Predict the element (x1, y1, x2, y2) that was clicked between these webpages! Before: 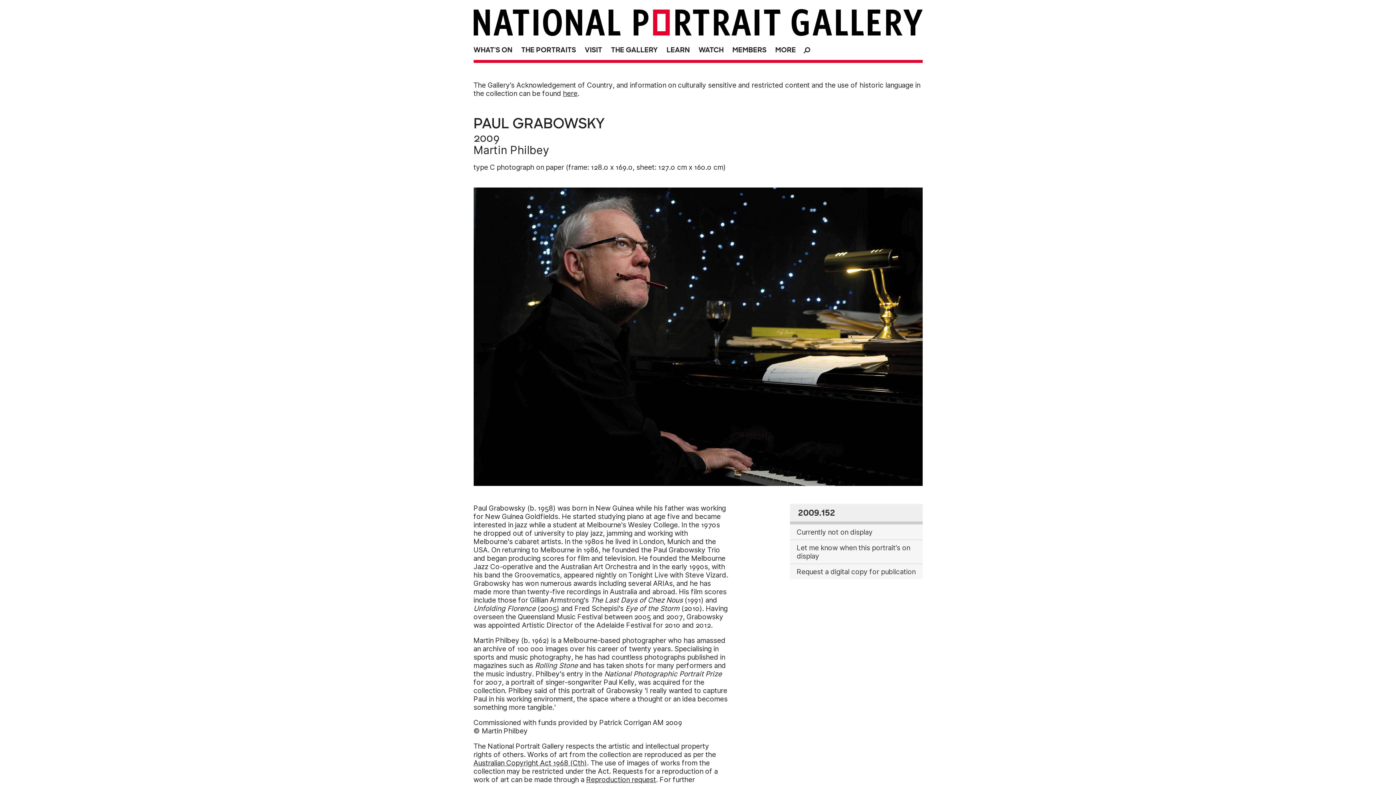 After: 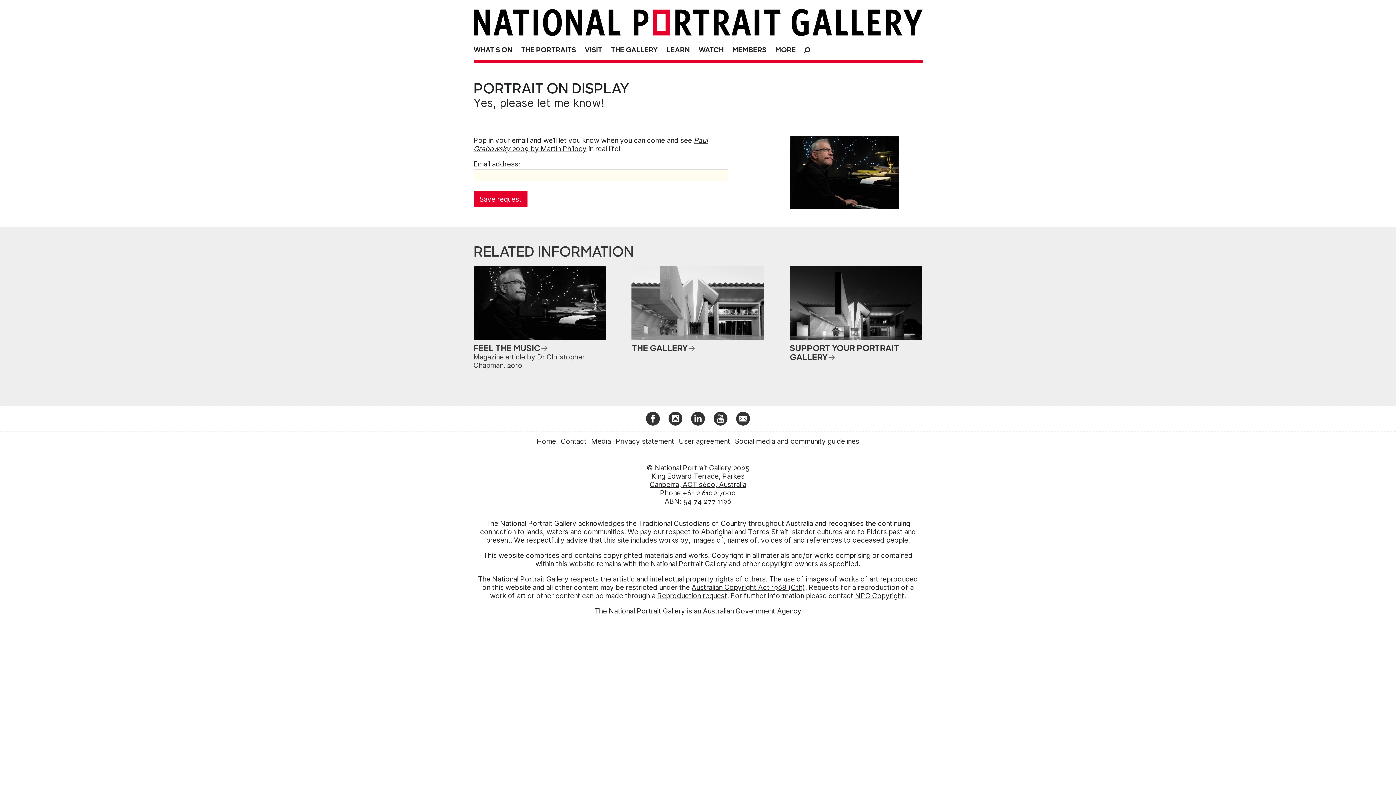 Action: bbox: (790, 540, 922, 564) label: Let me know when this portrait’s on display